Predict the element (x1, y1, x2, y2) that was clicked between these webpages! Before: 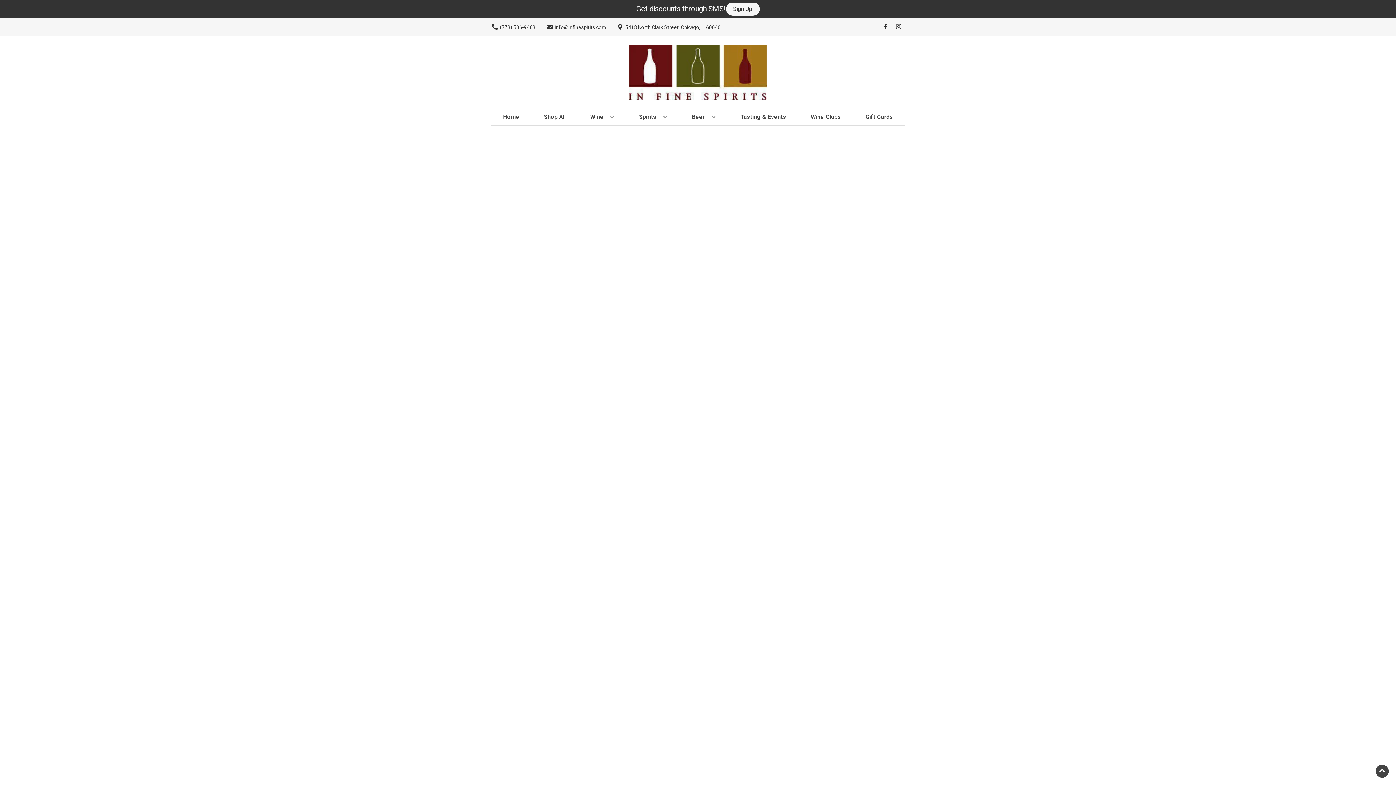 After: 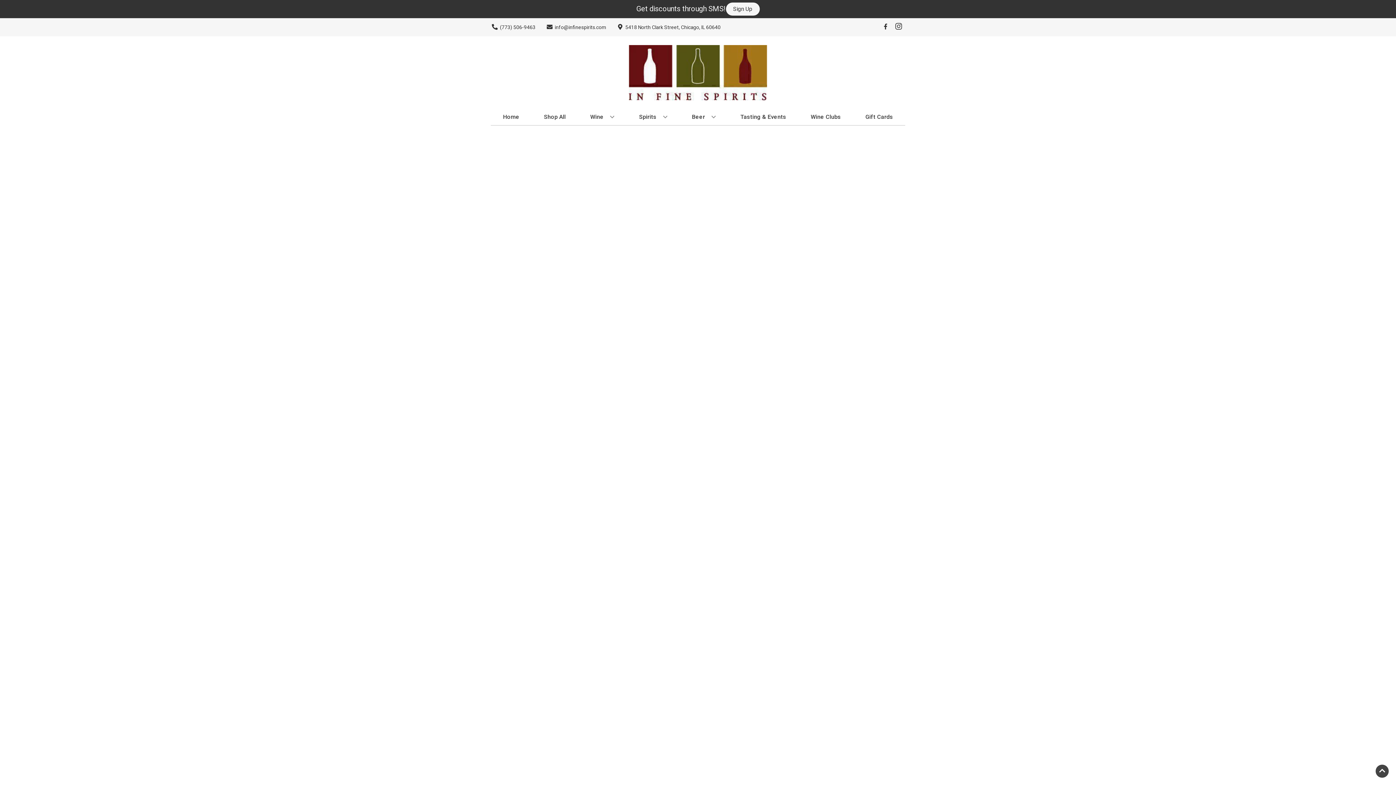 Action: label: Opens instagram in a new tab bbox: (892, 23, 905, 30)